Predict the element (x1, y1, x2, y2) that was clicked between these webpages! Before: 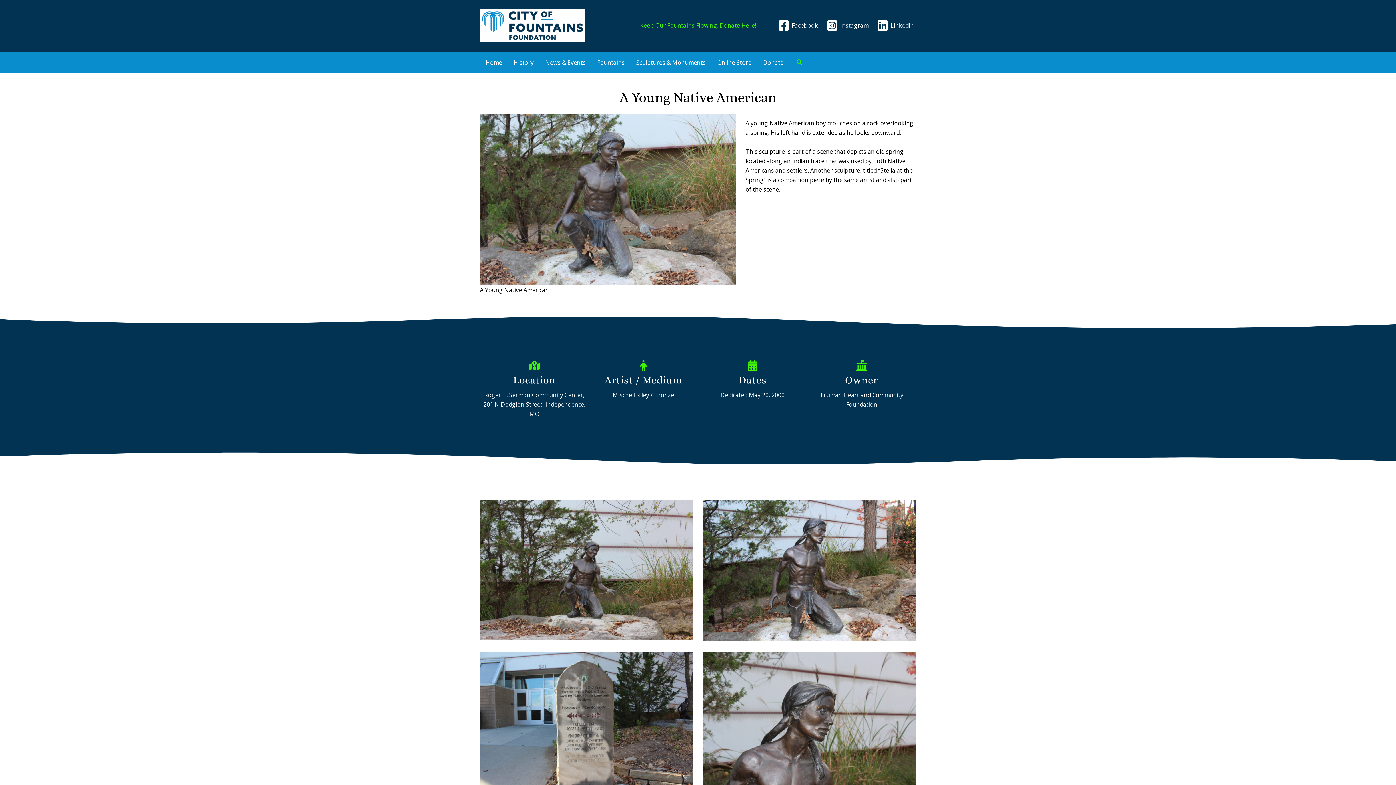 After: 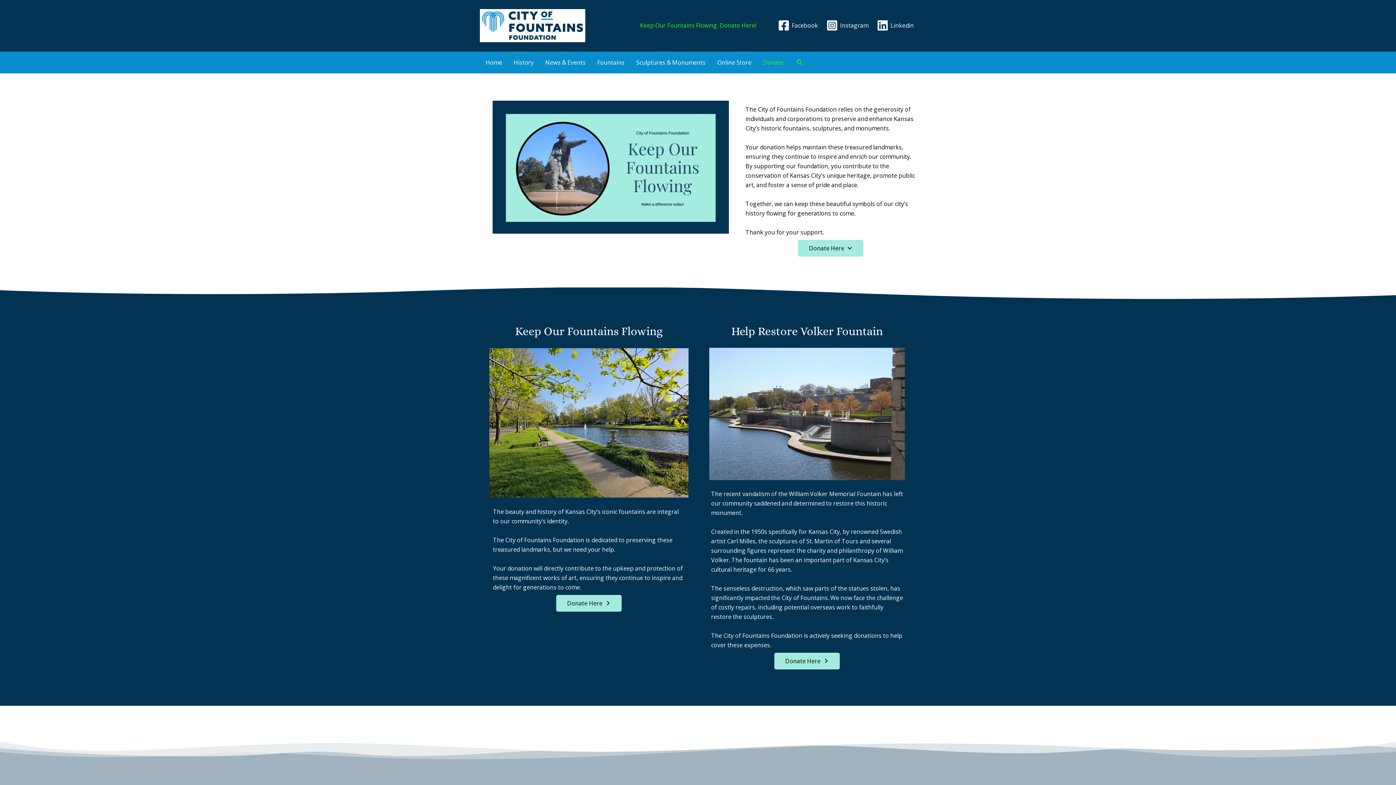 Action: bbox: (757, 51, 789, 73) label: Donate